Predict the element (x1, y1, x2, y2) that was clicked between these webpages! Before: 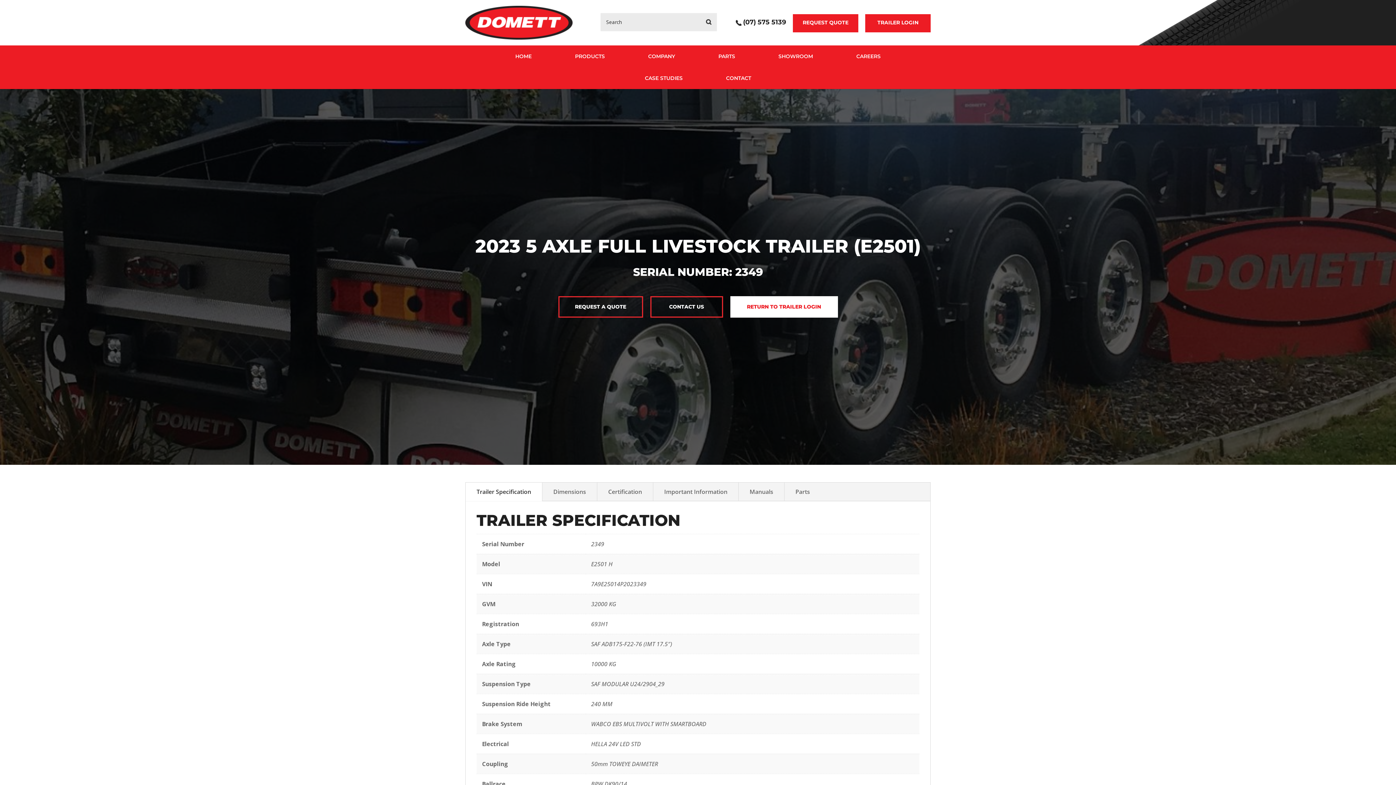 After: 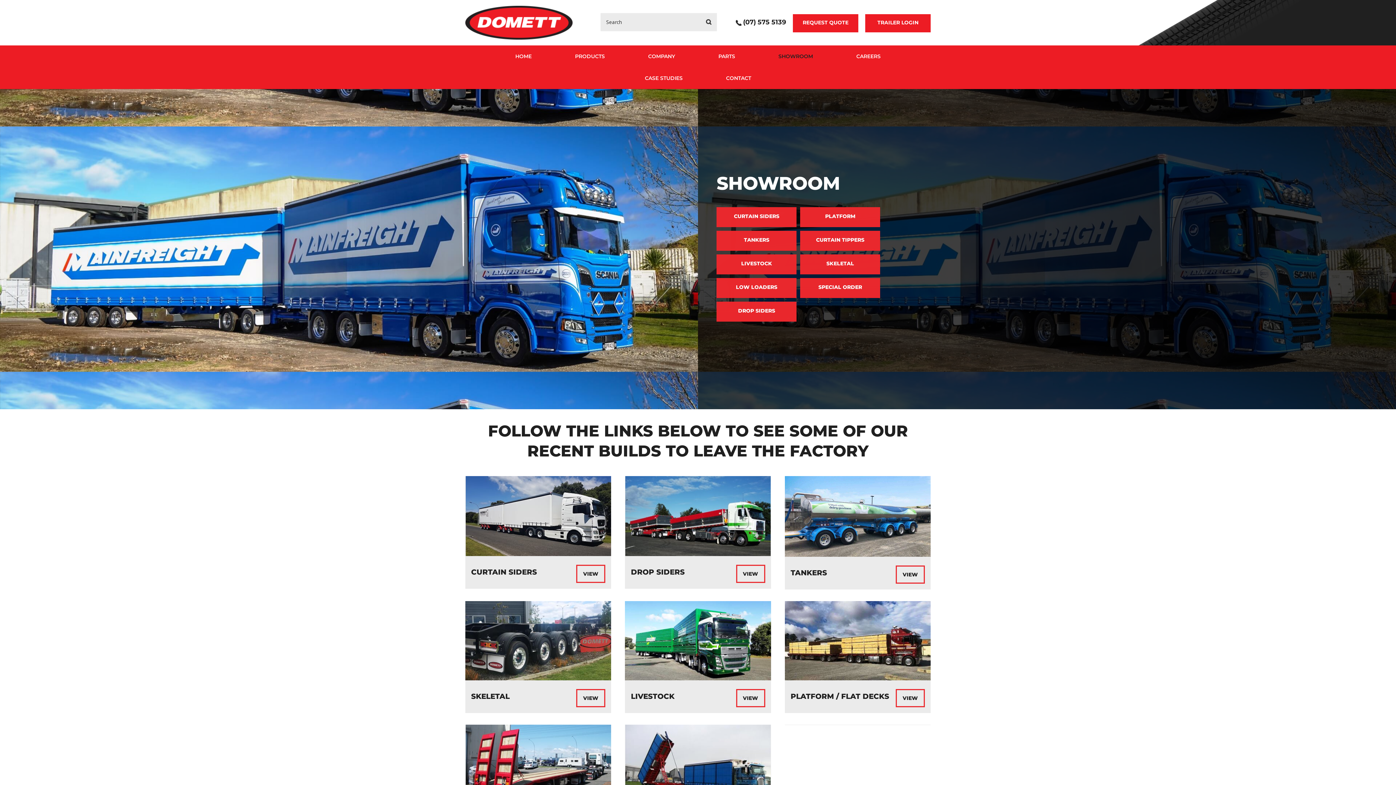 Action: bbox: (757, 45, 834, 67) label: SHOWROOM